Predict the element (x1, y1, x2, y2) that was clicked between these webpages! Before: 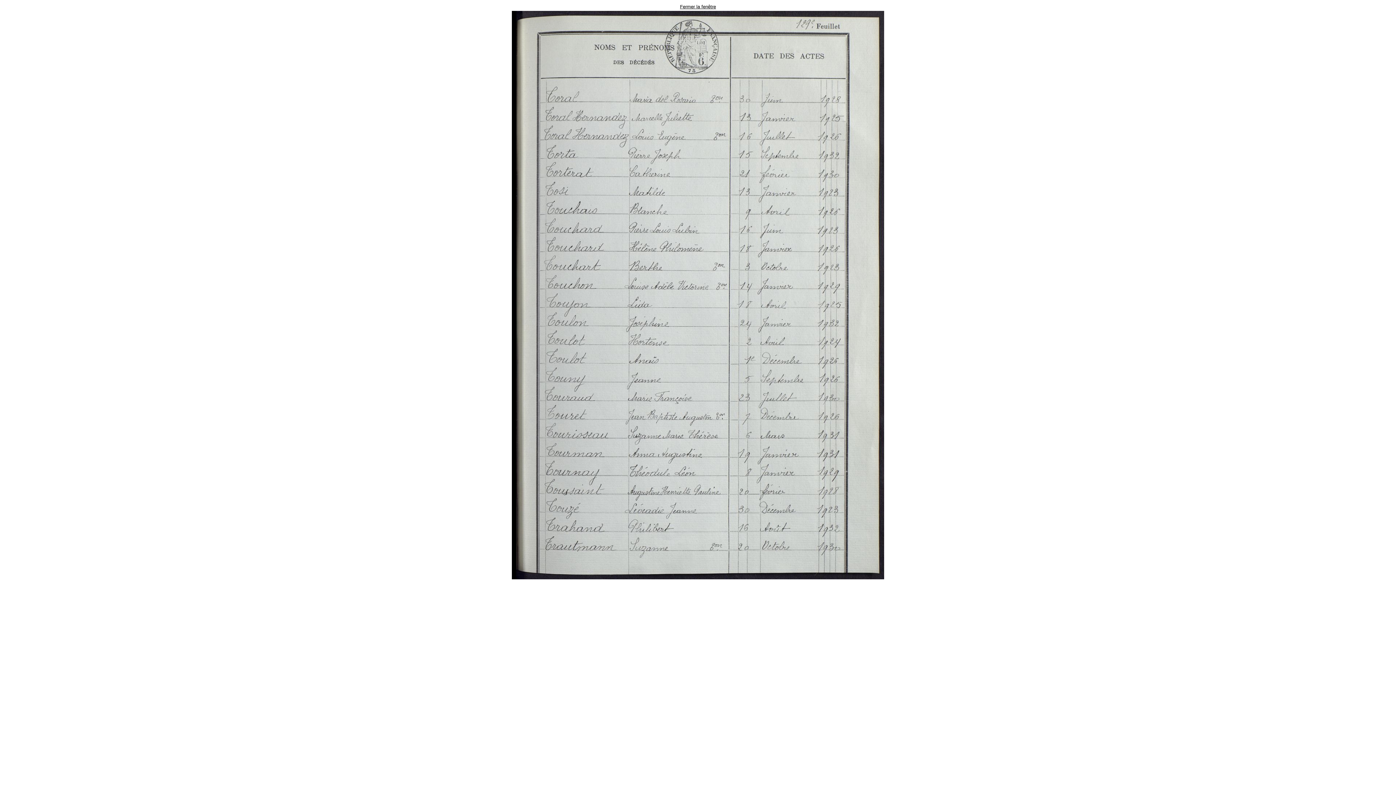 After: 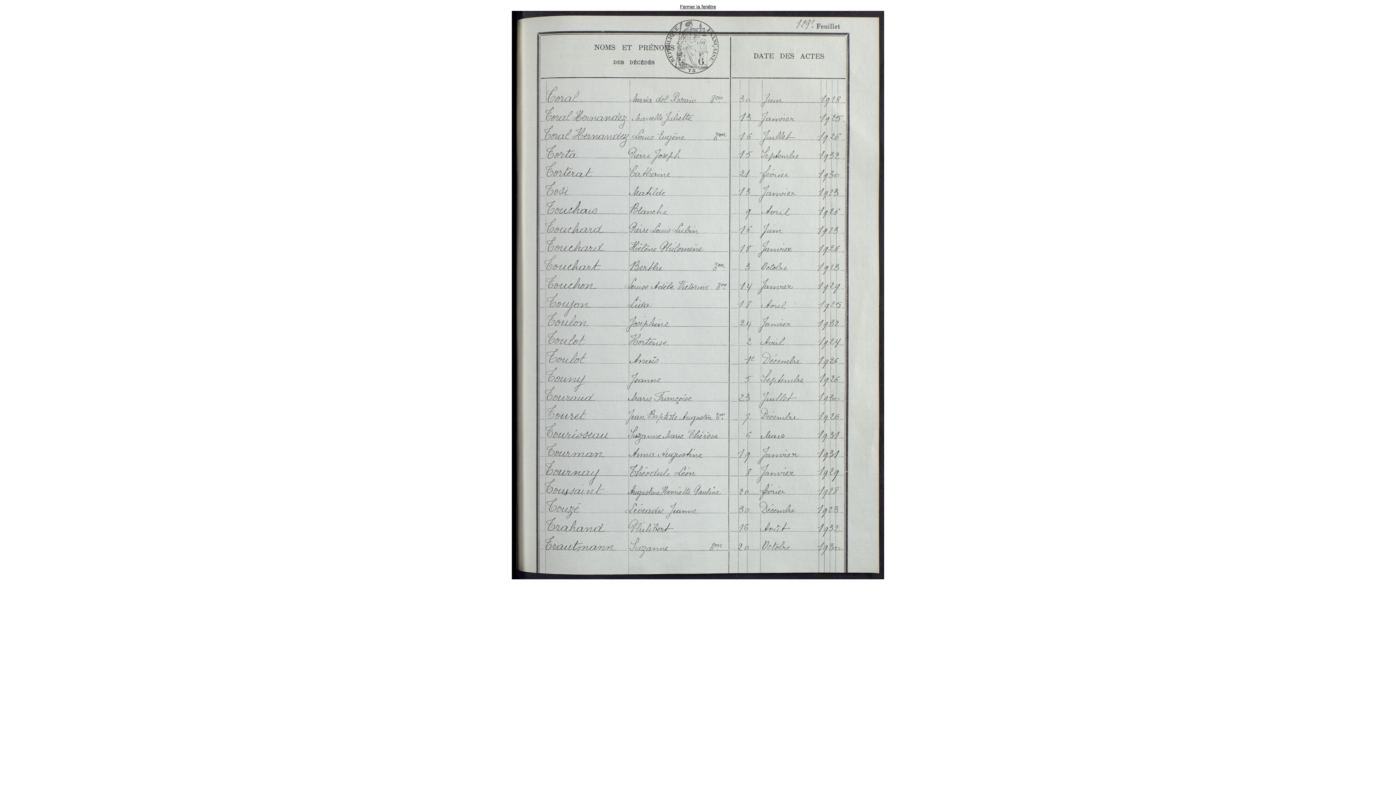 Action: label: Fermer la fenêtre bbox: (680, 4, 716, 9)